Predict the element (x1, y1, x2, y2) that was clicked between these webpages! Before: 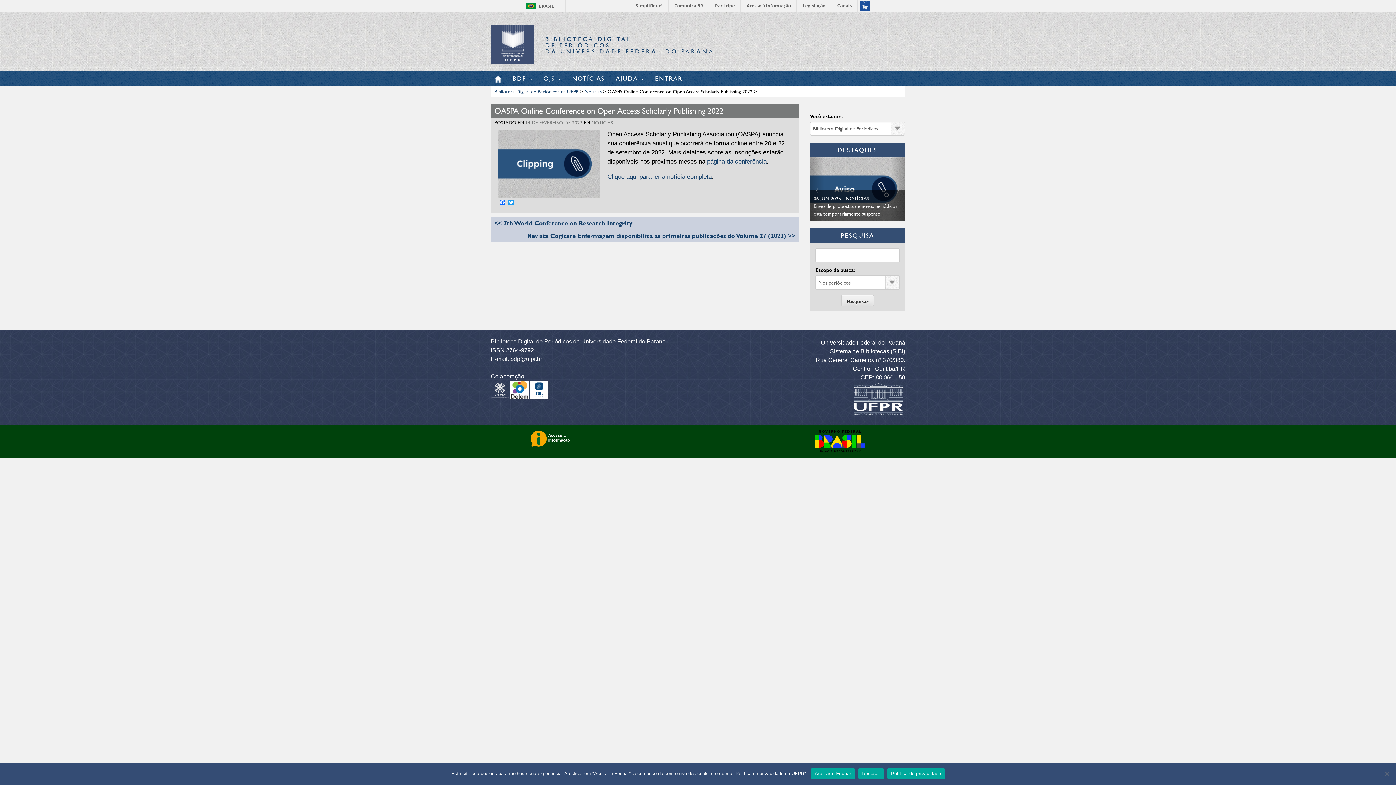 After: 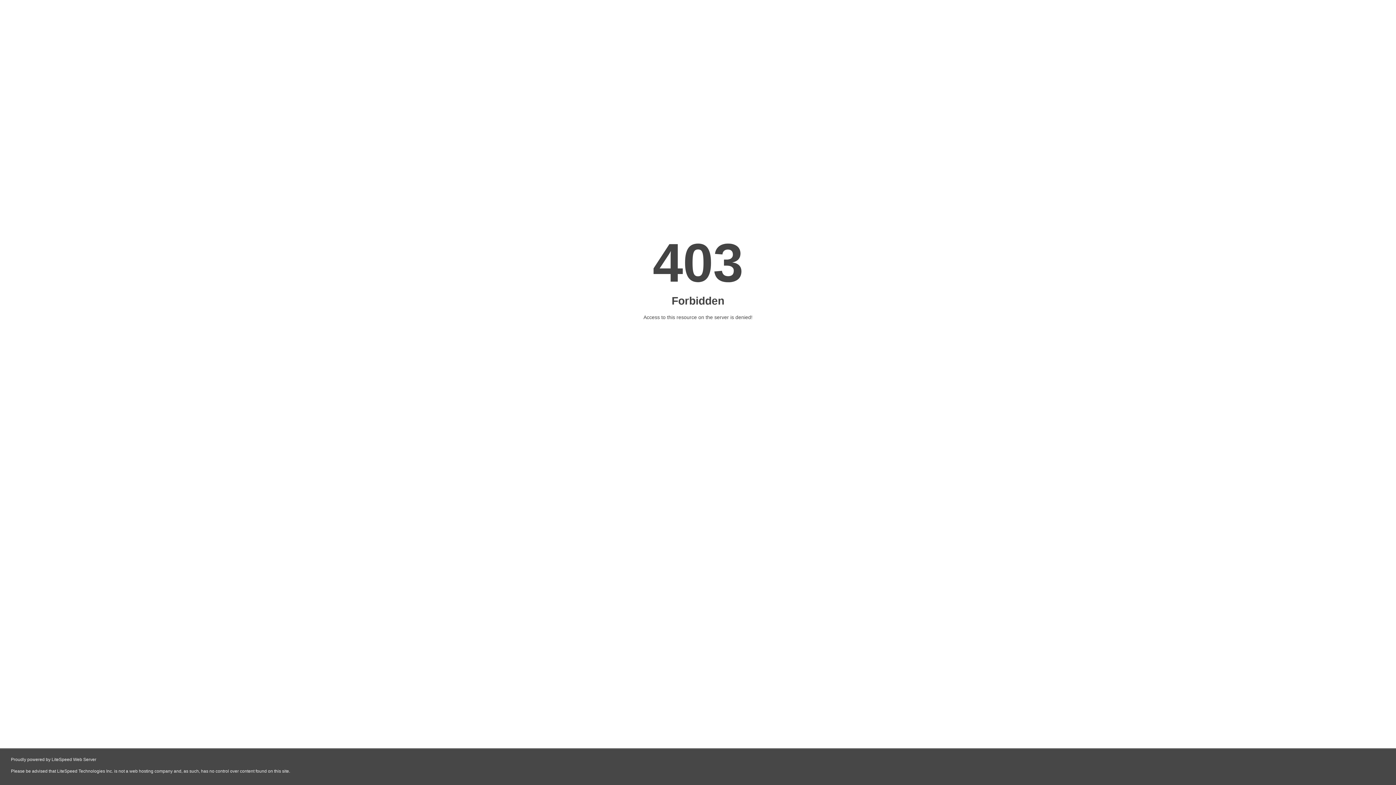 Action: label: Clique aqui para ler a notícia completa bbox: (607, 173, 712, 180)